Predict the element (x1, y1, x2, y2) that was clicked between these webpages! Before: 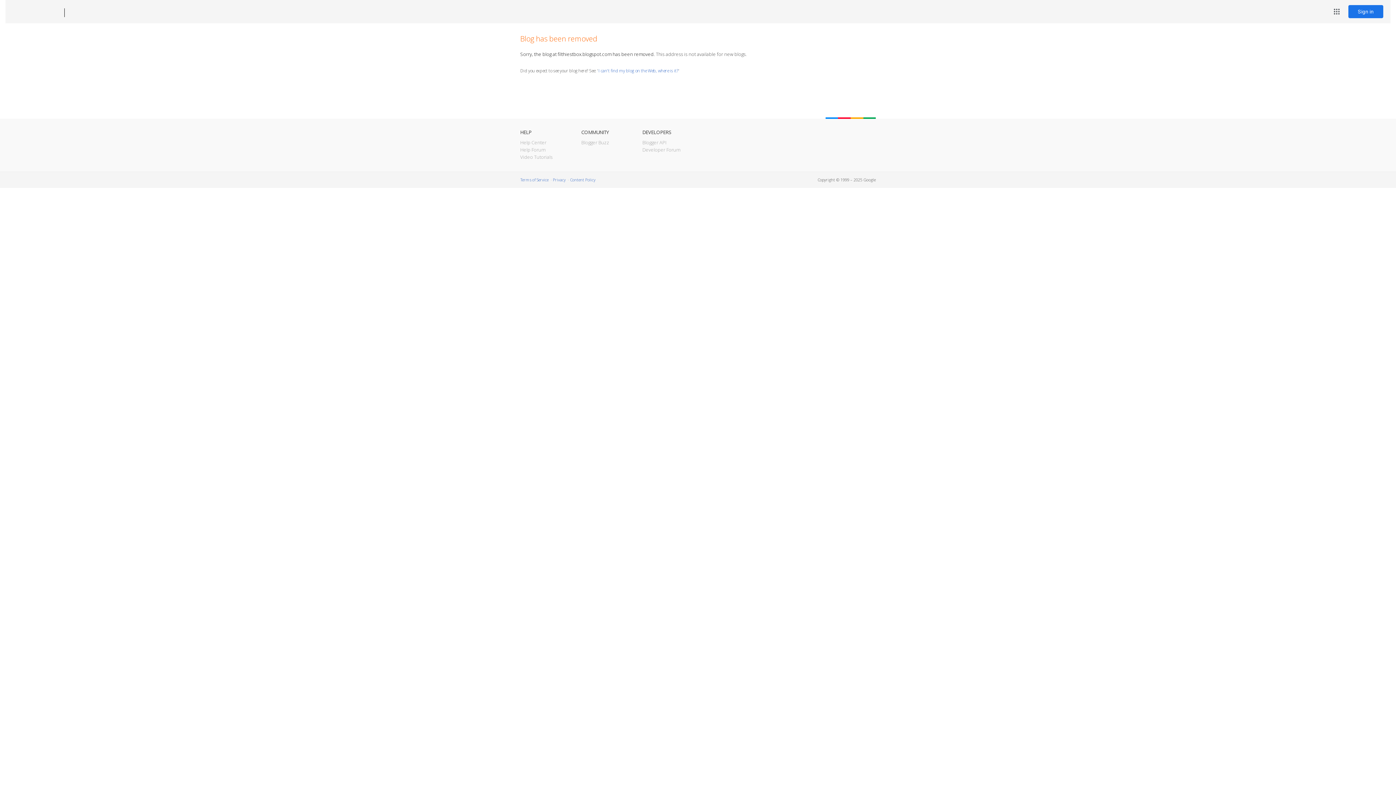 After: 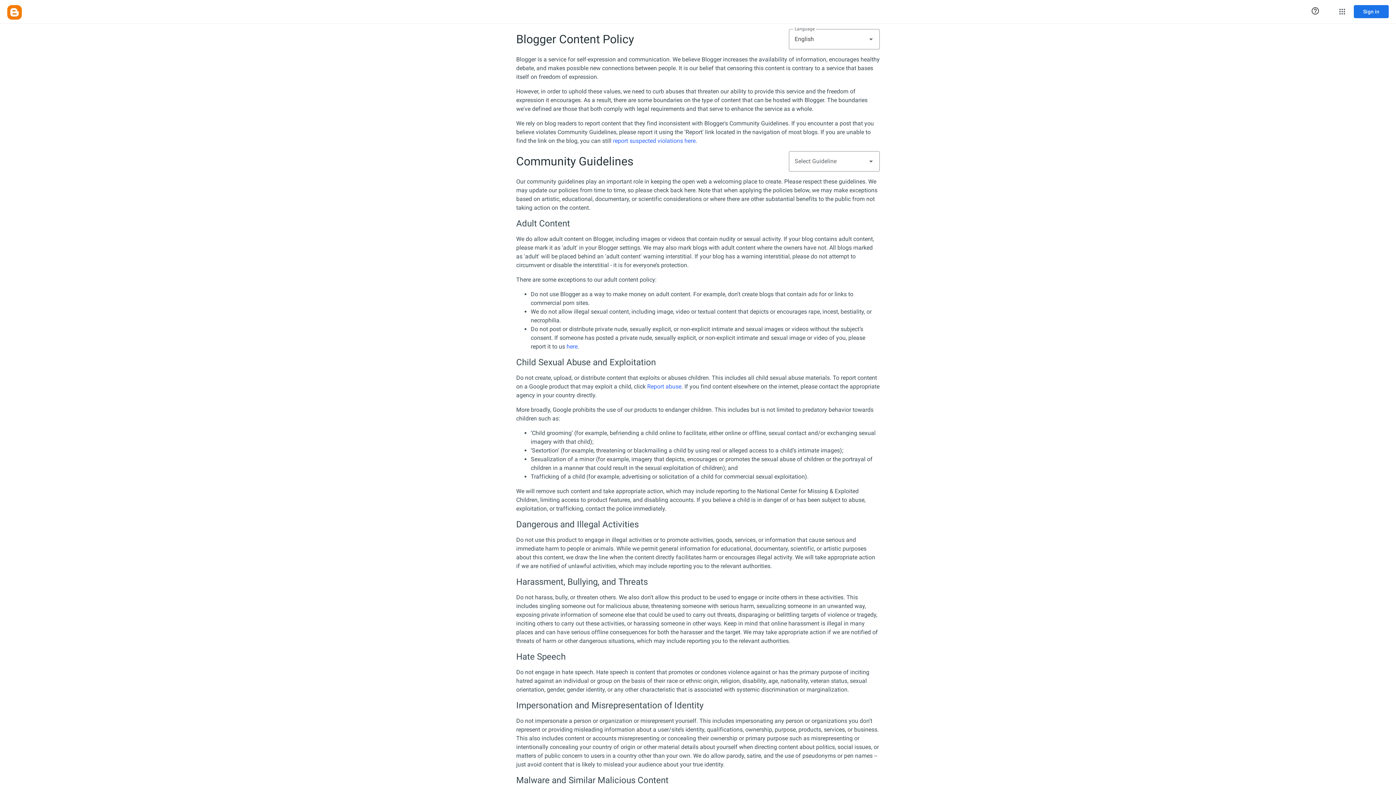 Action: bbox: (570, 177, 595, 182) label: Content Policy